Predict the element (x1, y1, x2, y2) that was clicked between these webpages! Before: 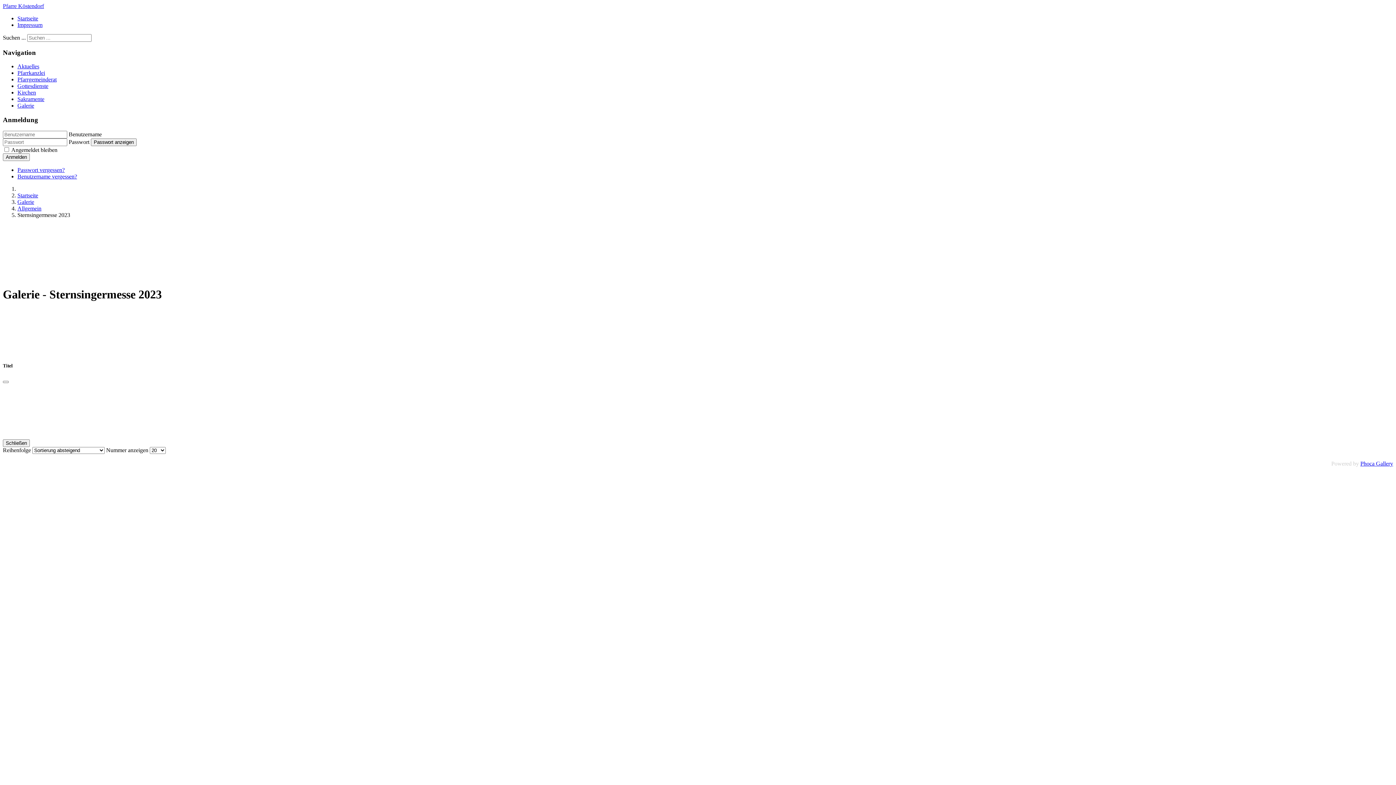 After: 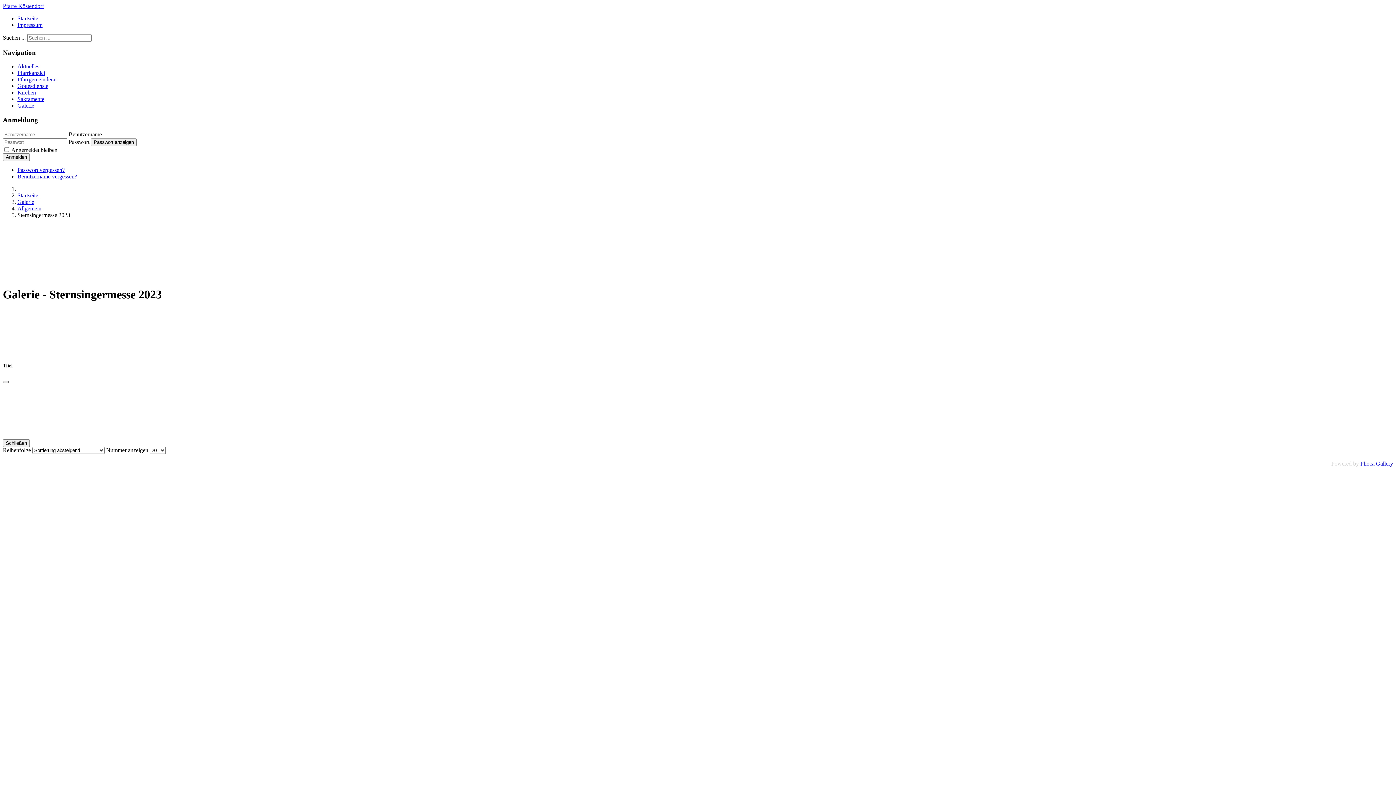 Action: label: Schließen bbox: (2, 381, 8, 383)